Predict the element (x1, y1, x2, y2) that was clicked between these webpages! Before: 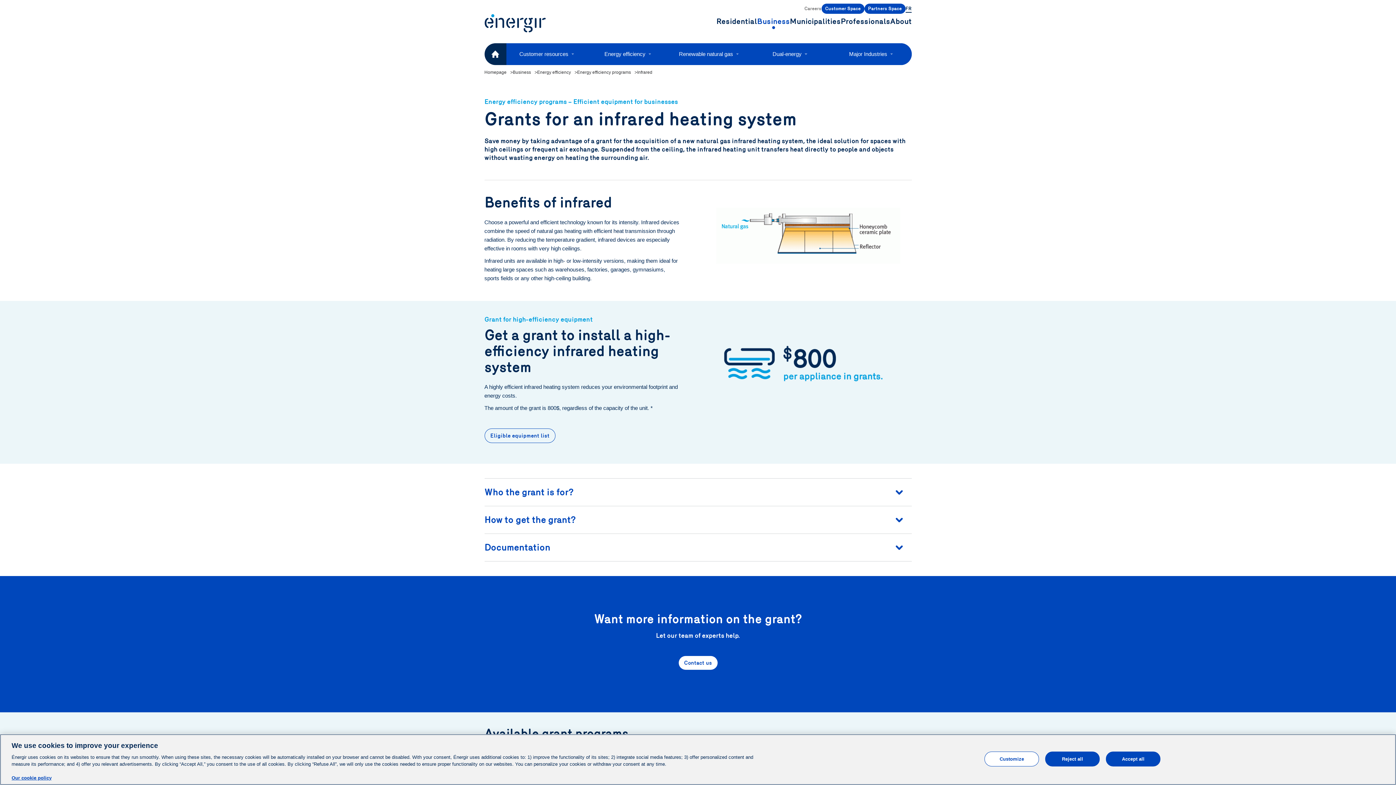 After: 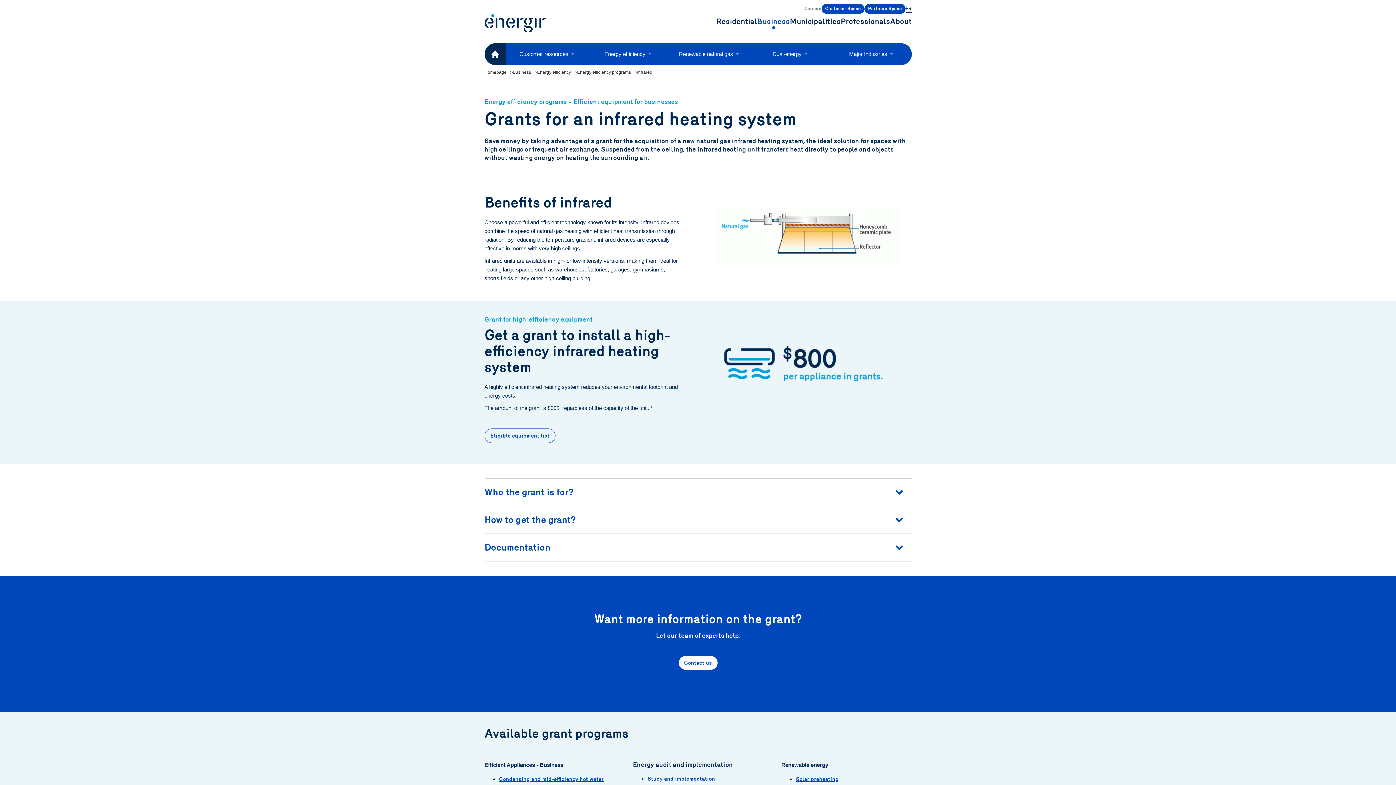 Action: label: Reject all bbox: (1045, 752, 1100, 766)